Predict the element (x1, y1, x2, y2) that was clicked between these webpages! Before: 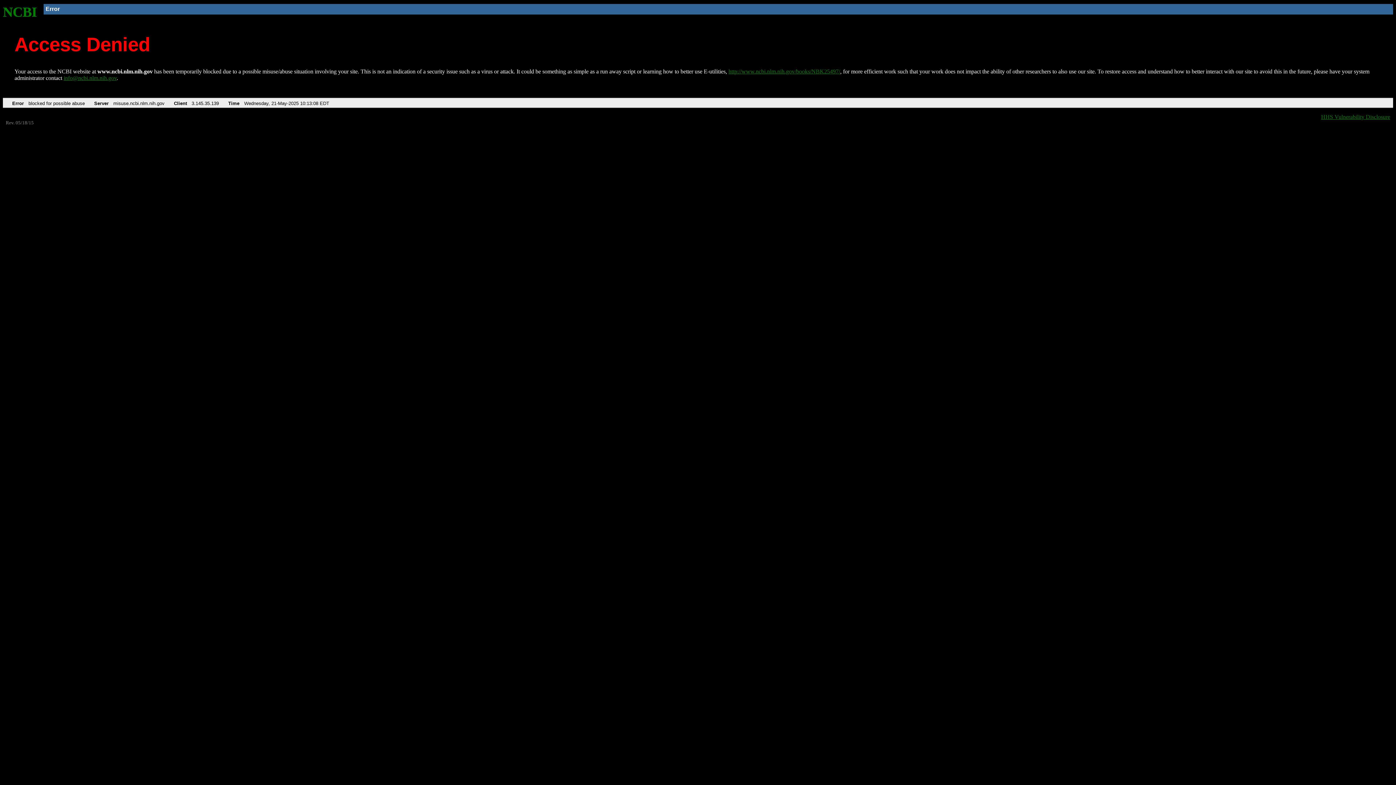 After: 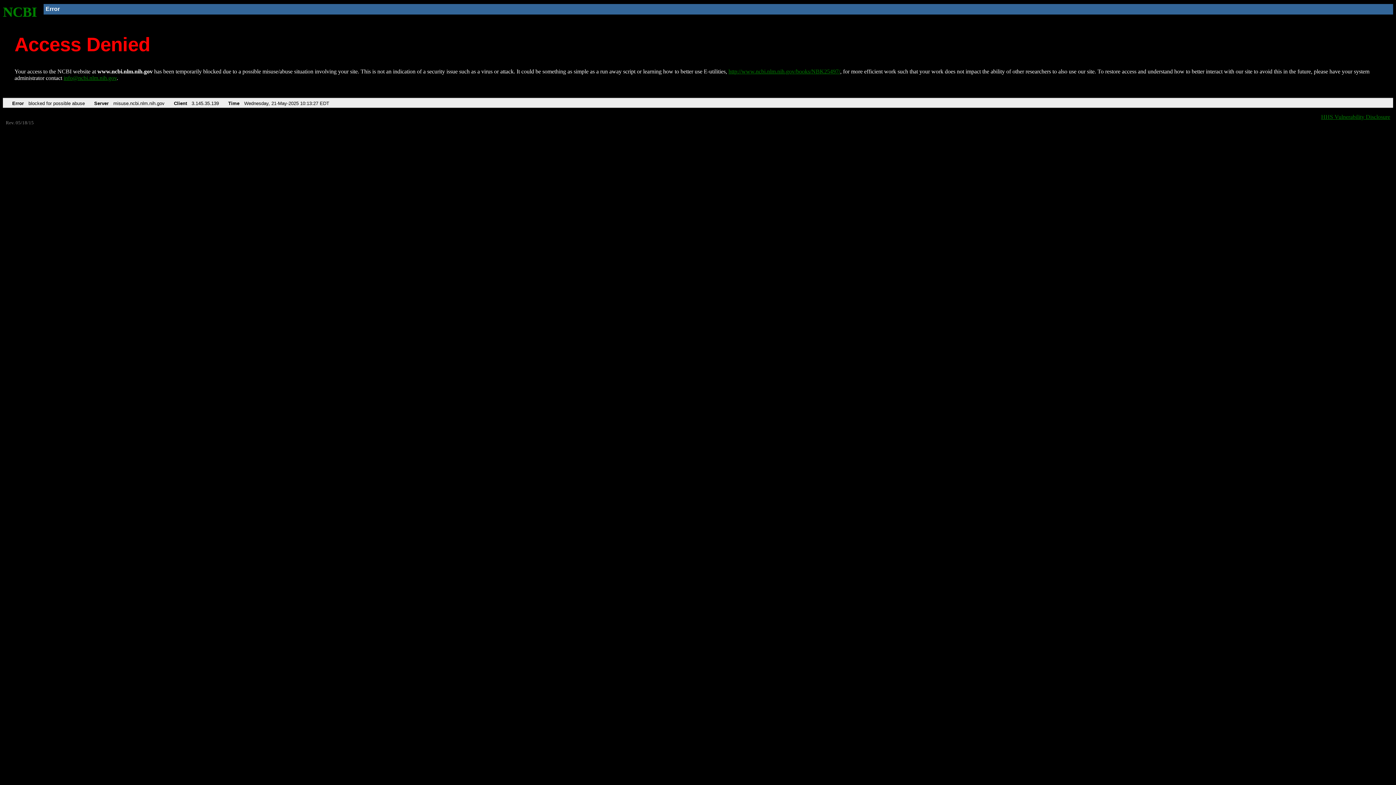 Action: bbox: (2, 4, 37, 19) label: NCBI